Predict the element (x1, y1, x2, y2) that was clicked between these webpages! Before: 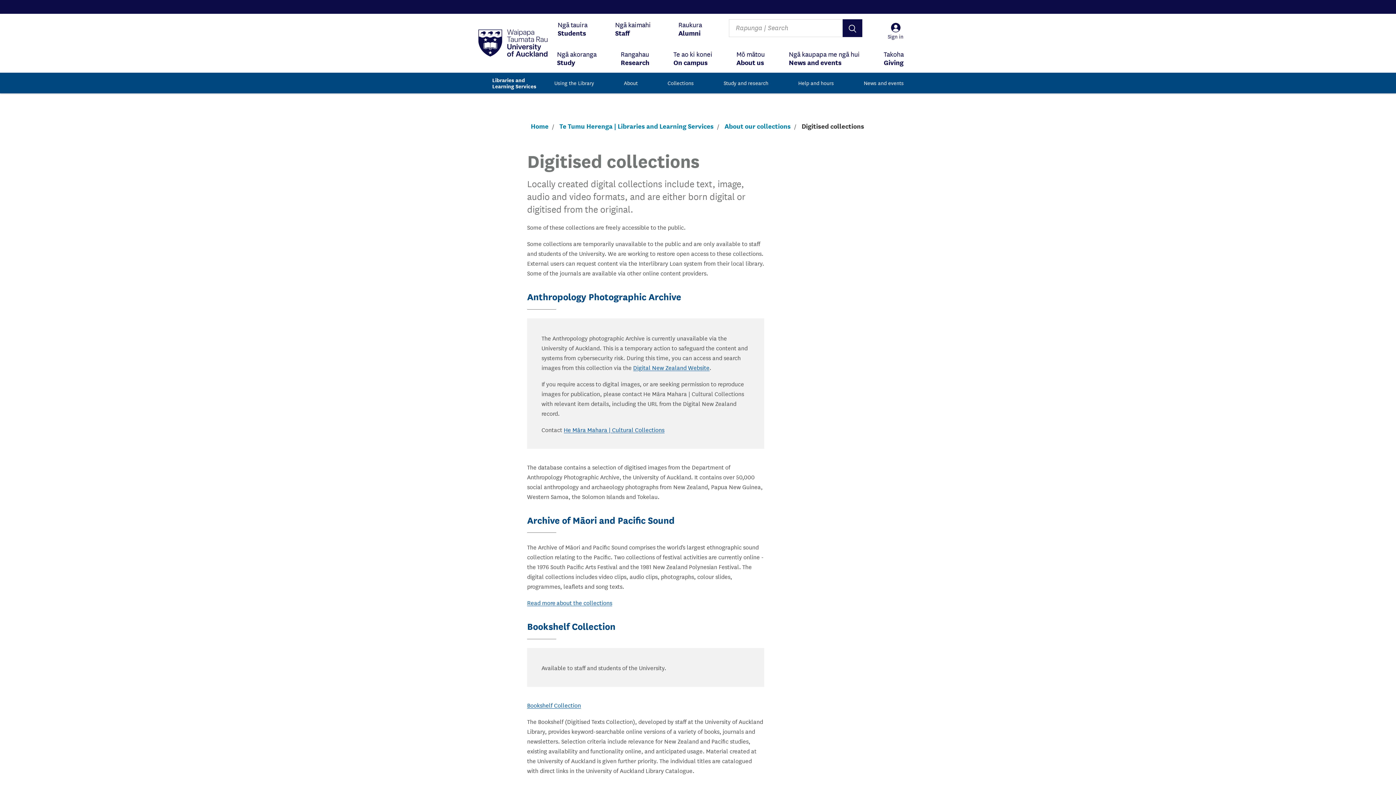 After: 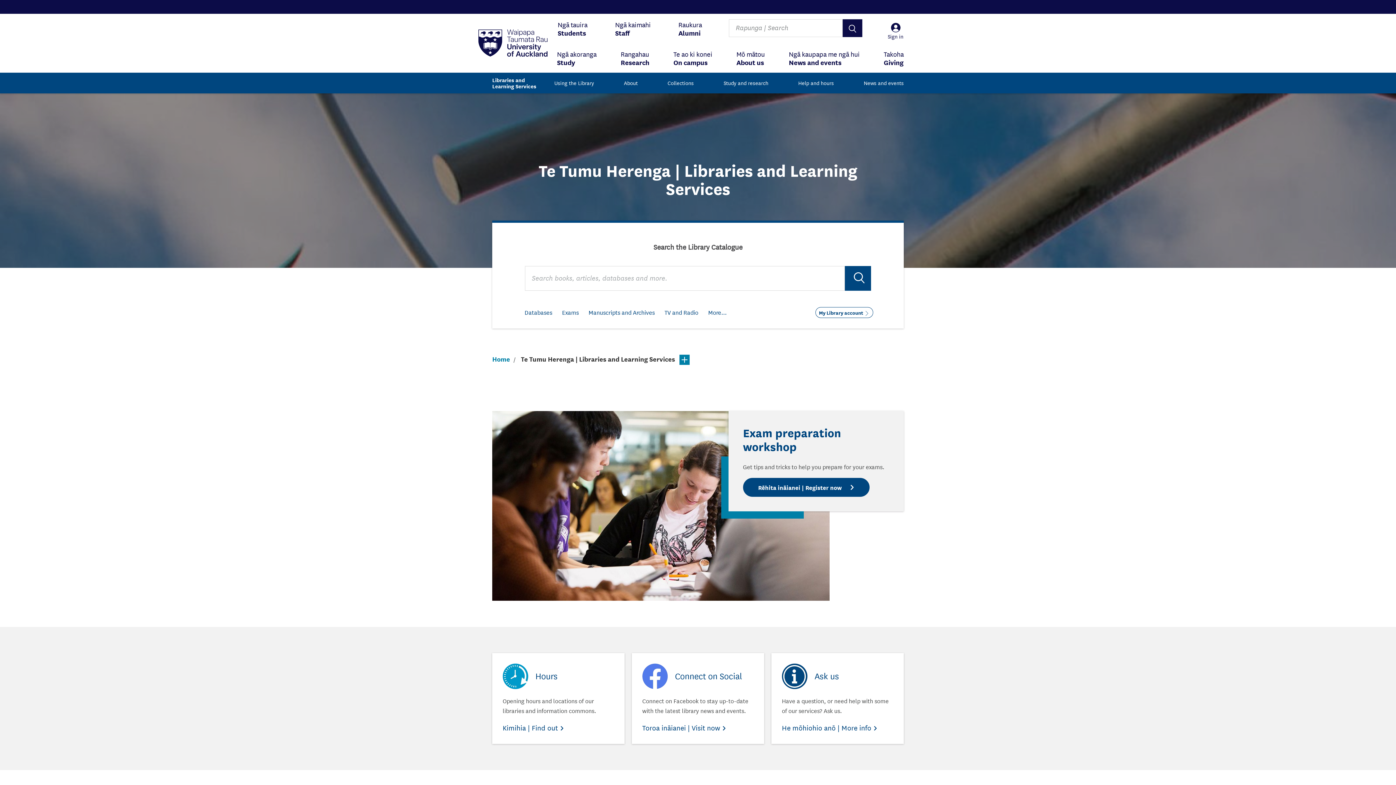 Action: label: Te Tumu Herenga | Libraries and Learning Services bbox: (559, 121, 713, 130)